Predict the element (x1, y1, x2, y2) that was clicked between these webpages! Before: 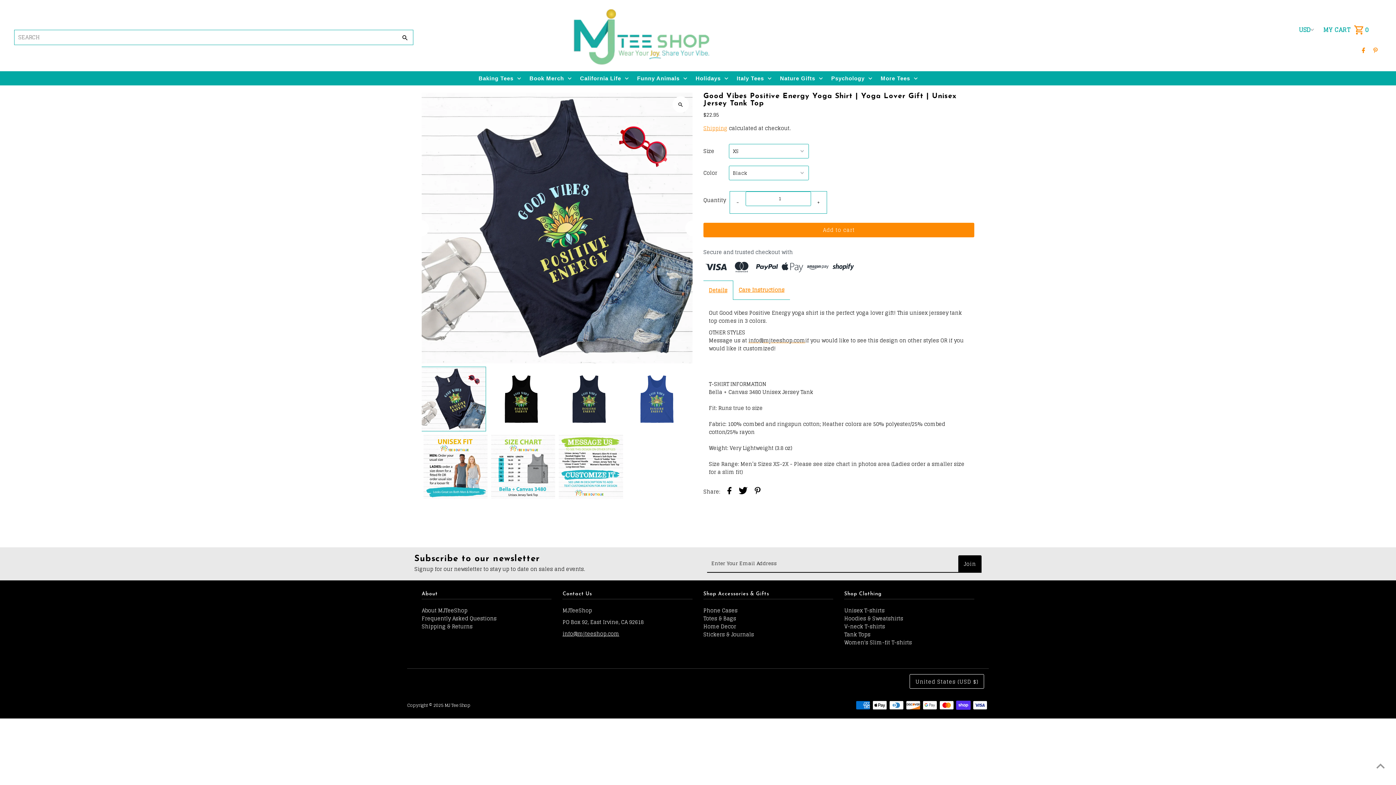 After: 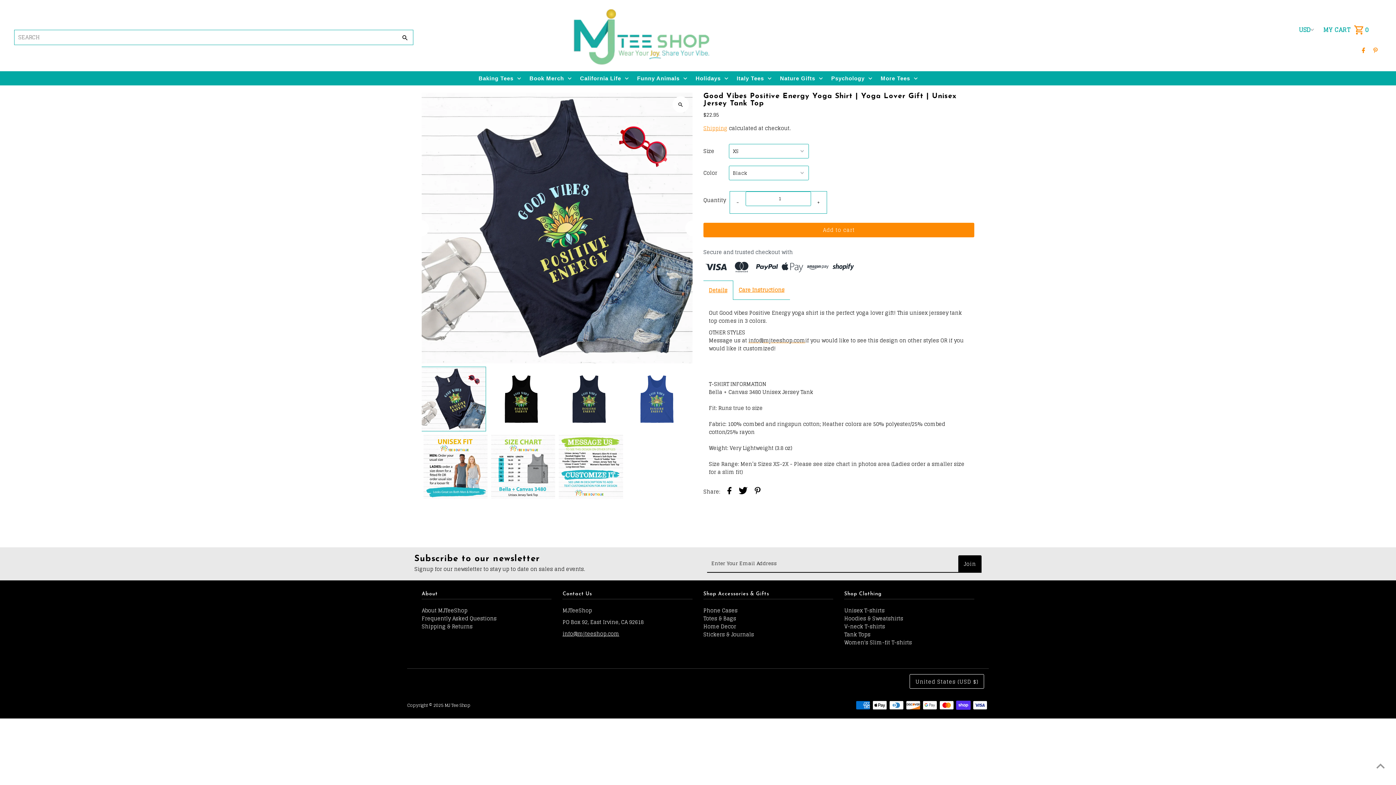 Action: label: Share on Facebook bbox: (727, 487, 731, 496)